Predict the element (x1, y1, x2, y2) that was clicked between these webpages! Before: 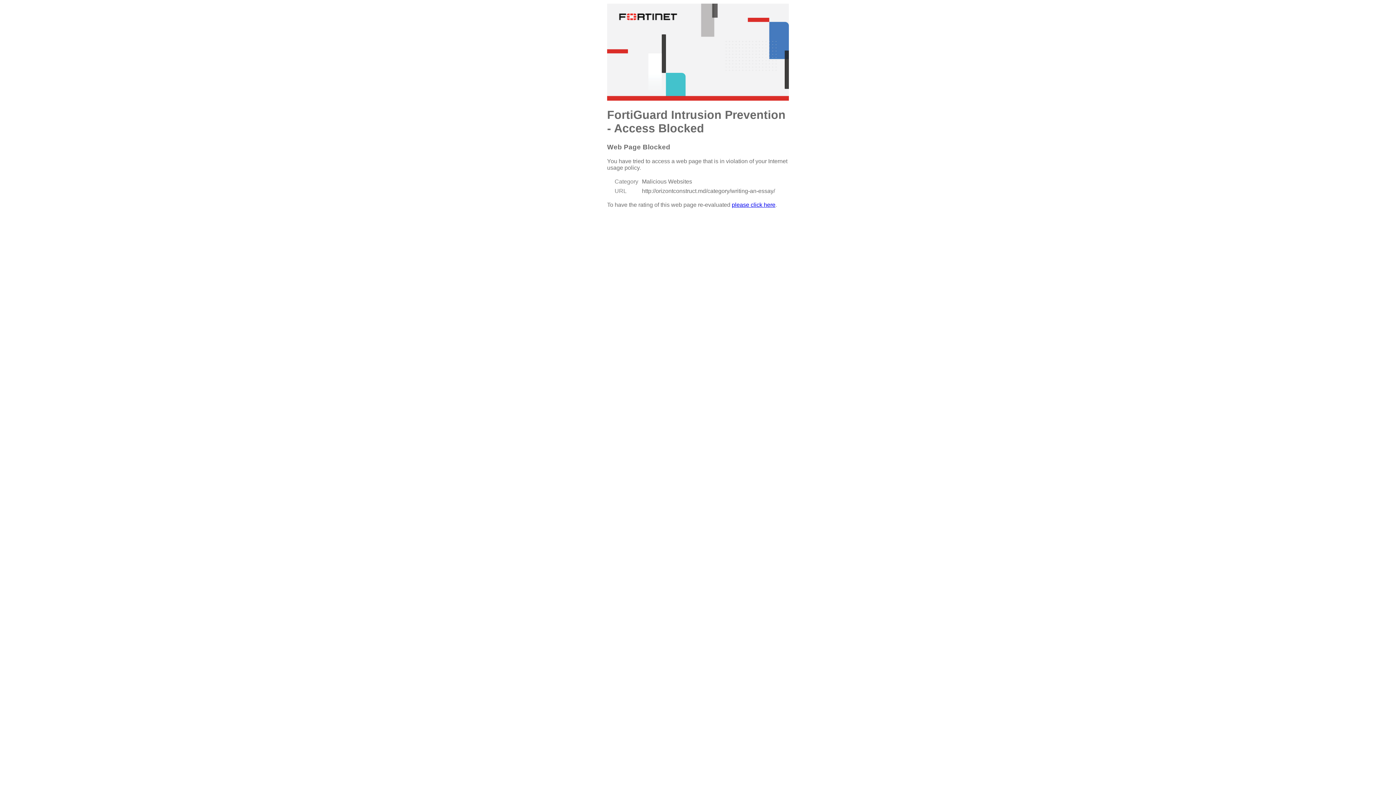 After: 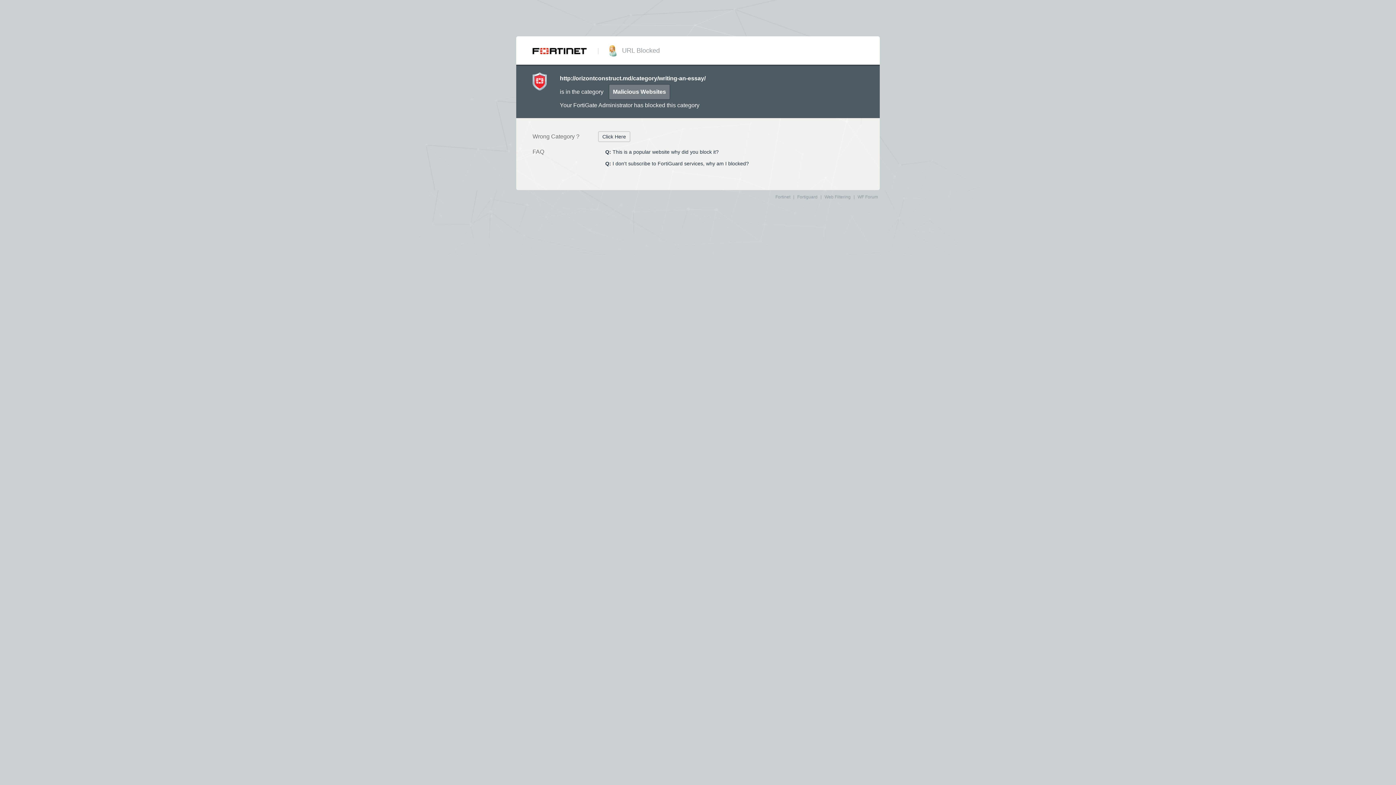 Action: bbox: (732, 201, 775, 207) label: please click here